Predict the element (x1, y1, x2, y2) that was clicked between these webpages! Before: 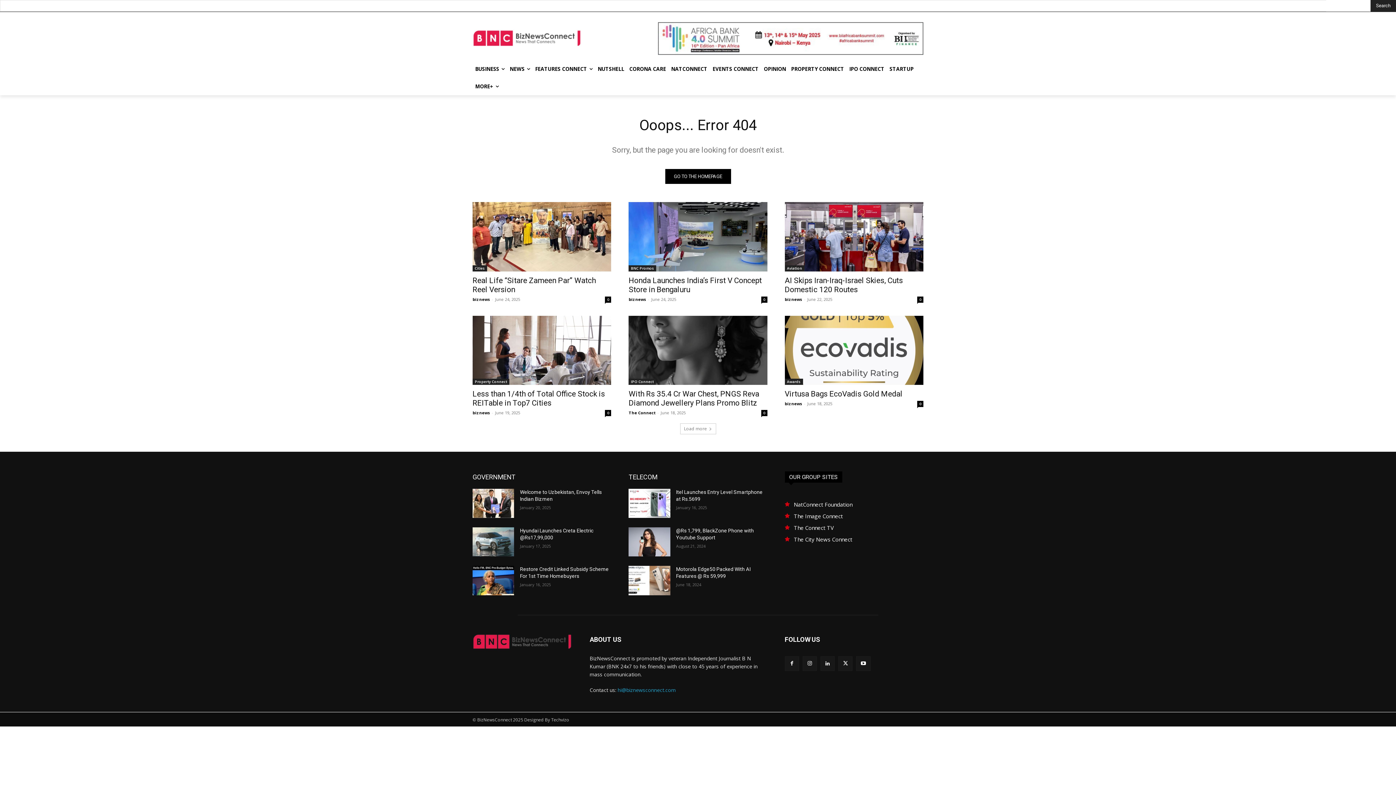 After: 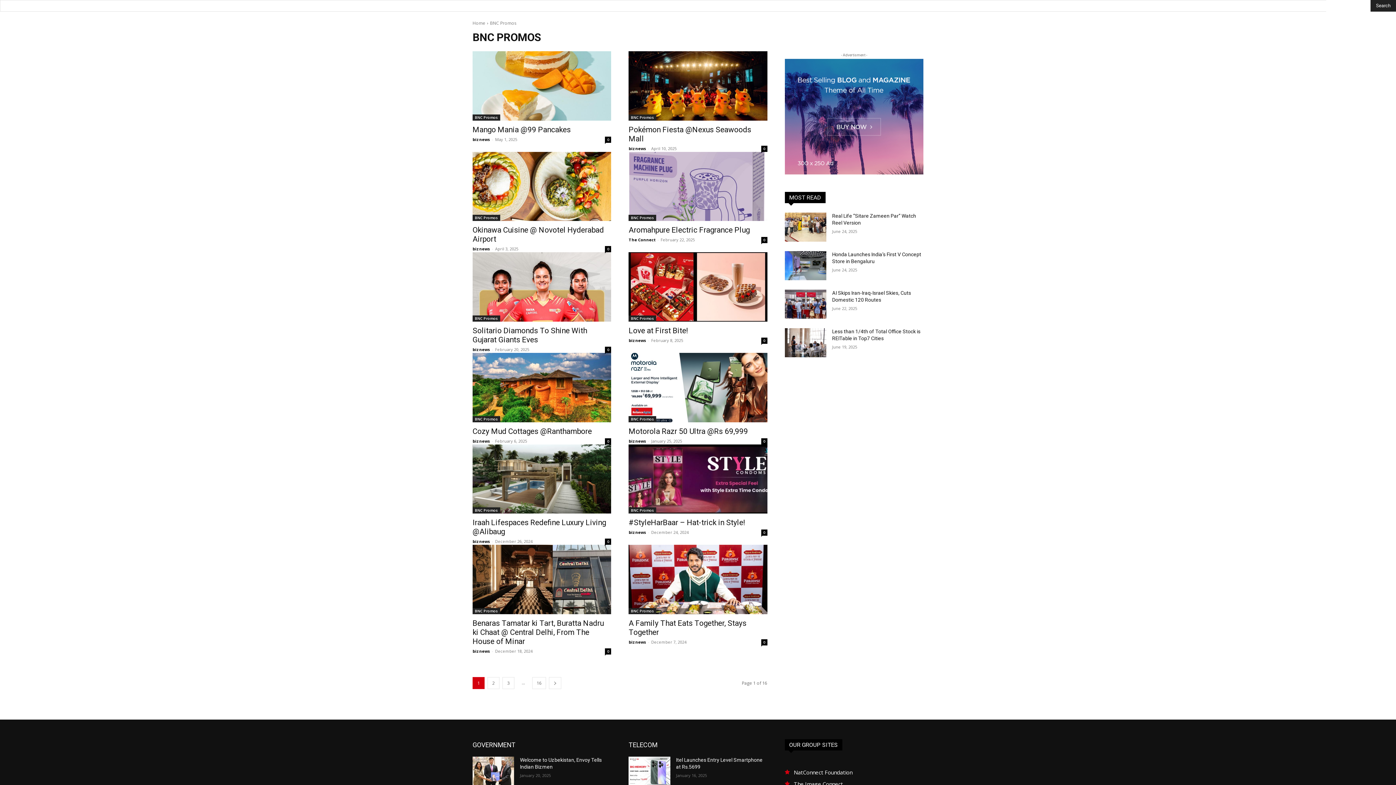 Action: bbox: (628, 265, 656, 271) label: BNC Promos